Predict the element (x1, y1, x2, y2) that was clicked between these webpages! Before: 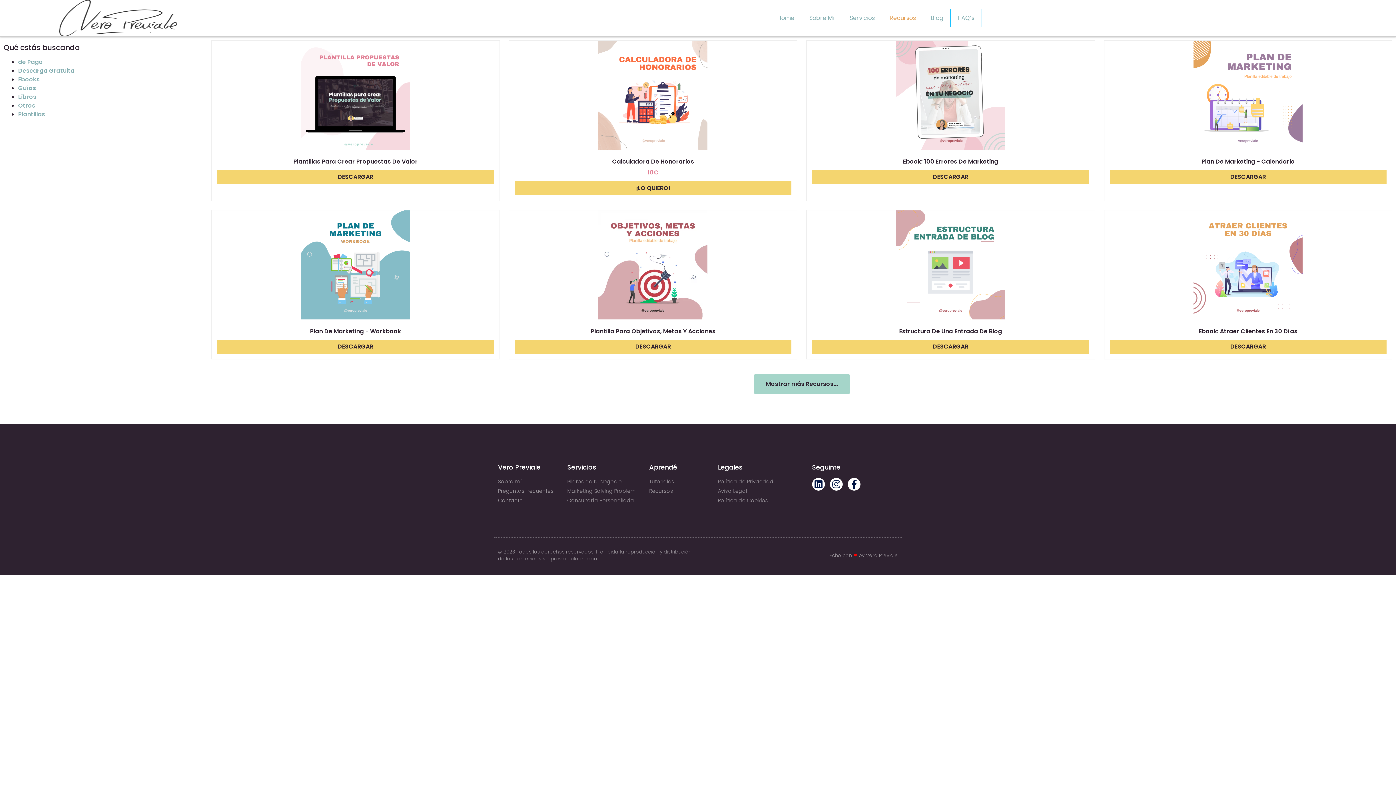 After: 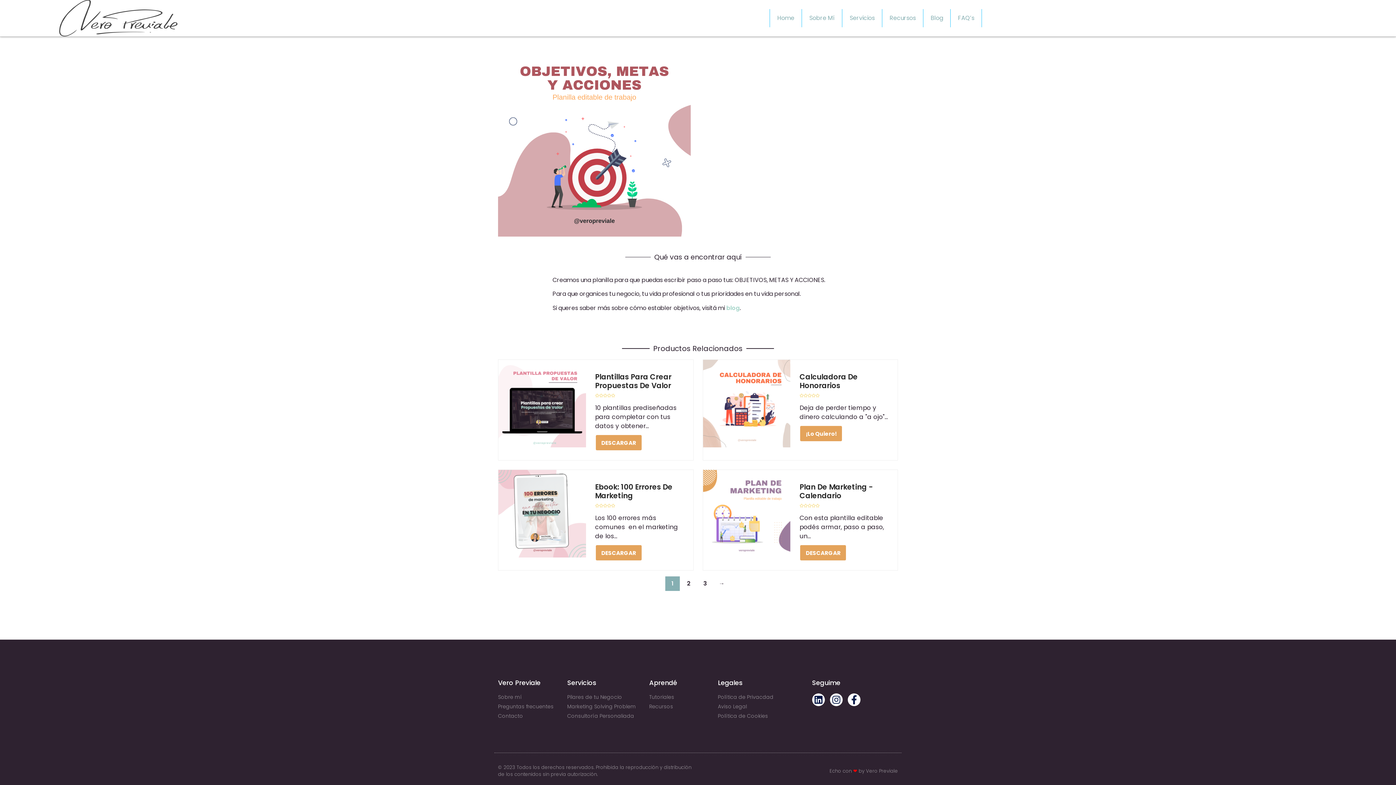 Action: bbox: (514, 340, 791, 353) label: DESCARGAR